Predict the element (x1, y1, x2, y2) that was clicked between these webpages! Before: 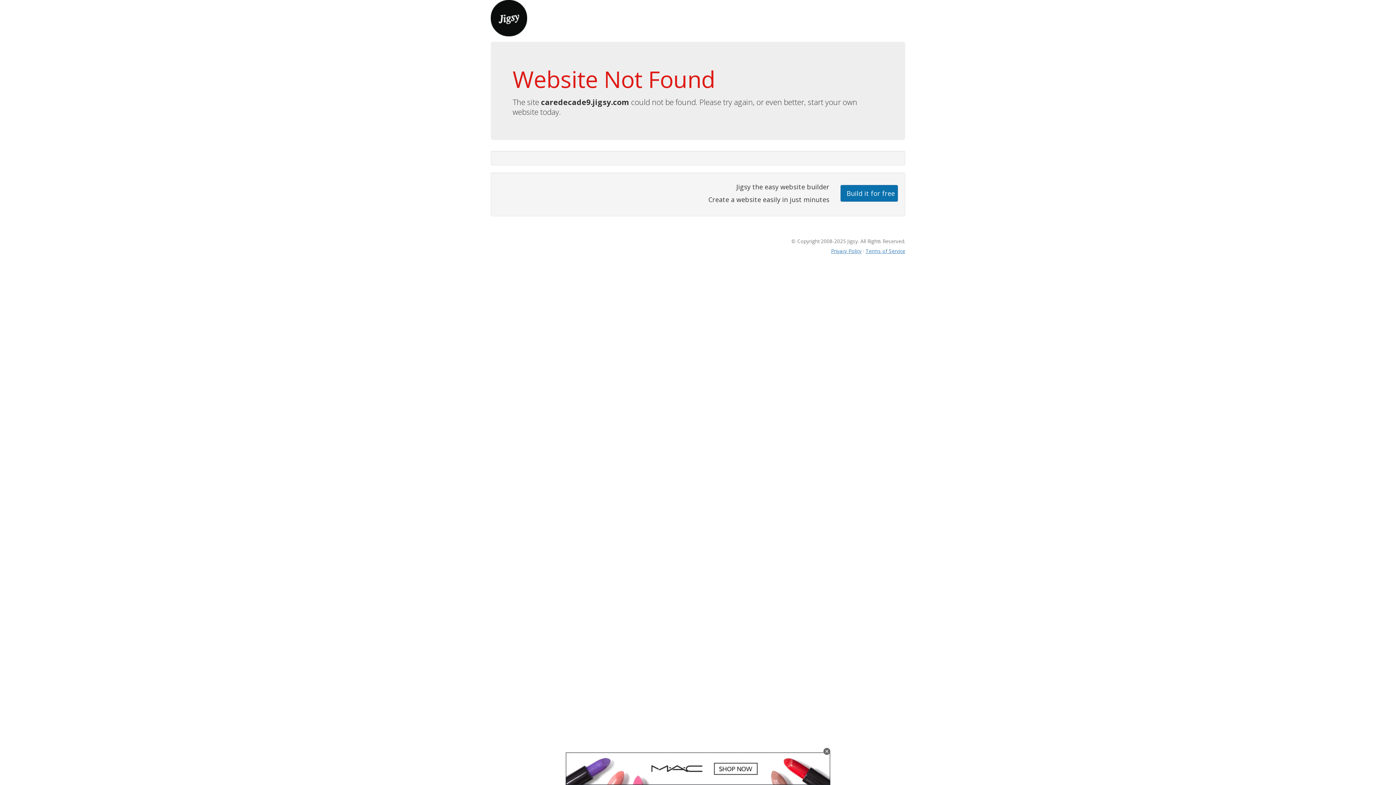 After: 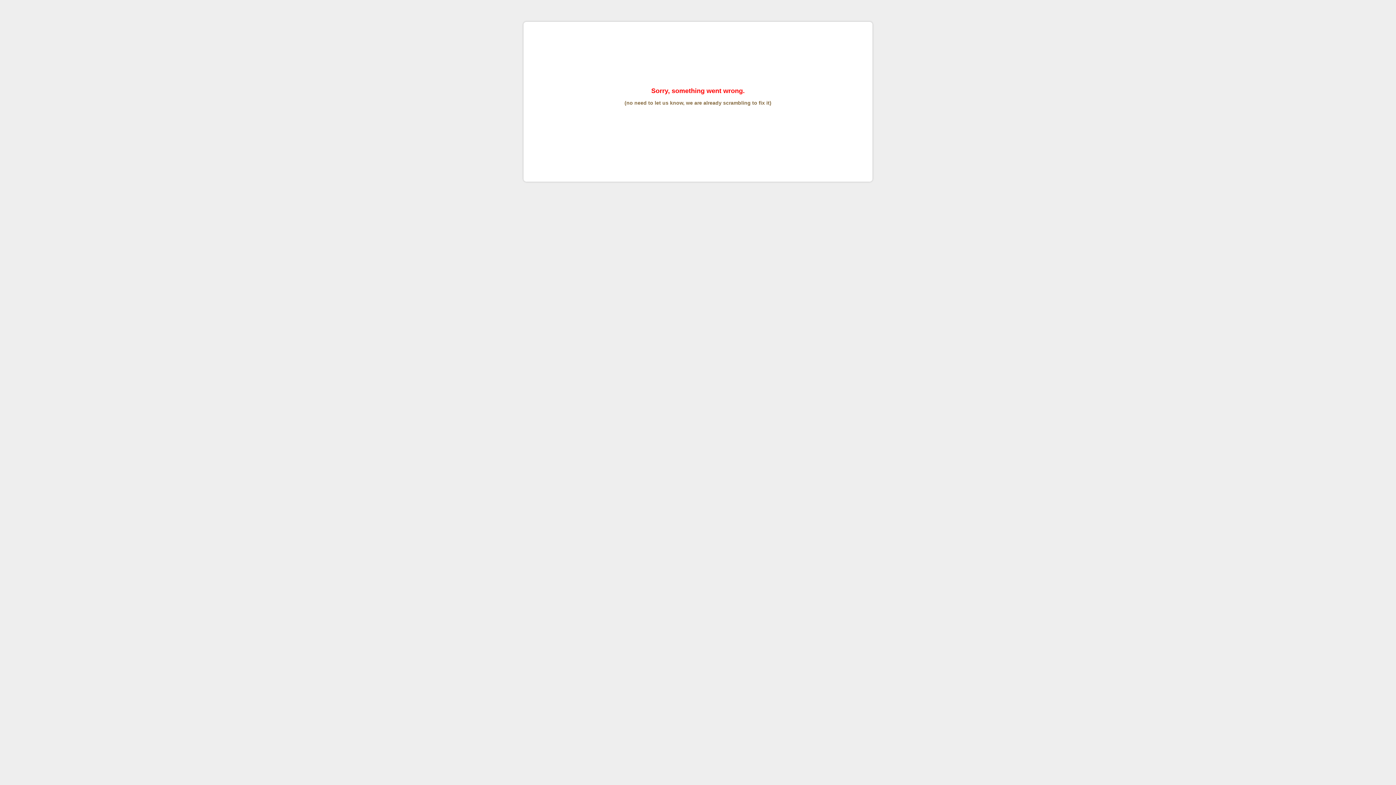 Action: bbox: (865, 247, 905, 254) label: Terms of Service